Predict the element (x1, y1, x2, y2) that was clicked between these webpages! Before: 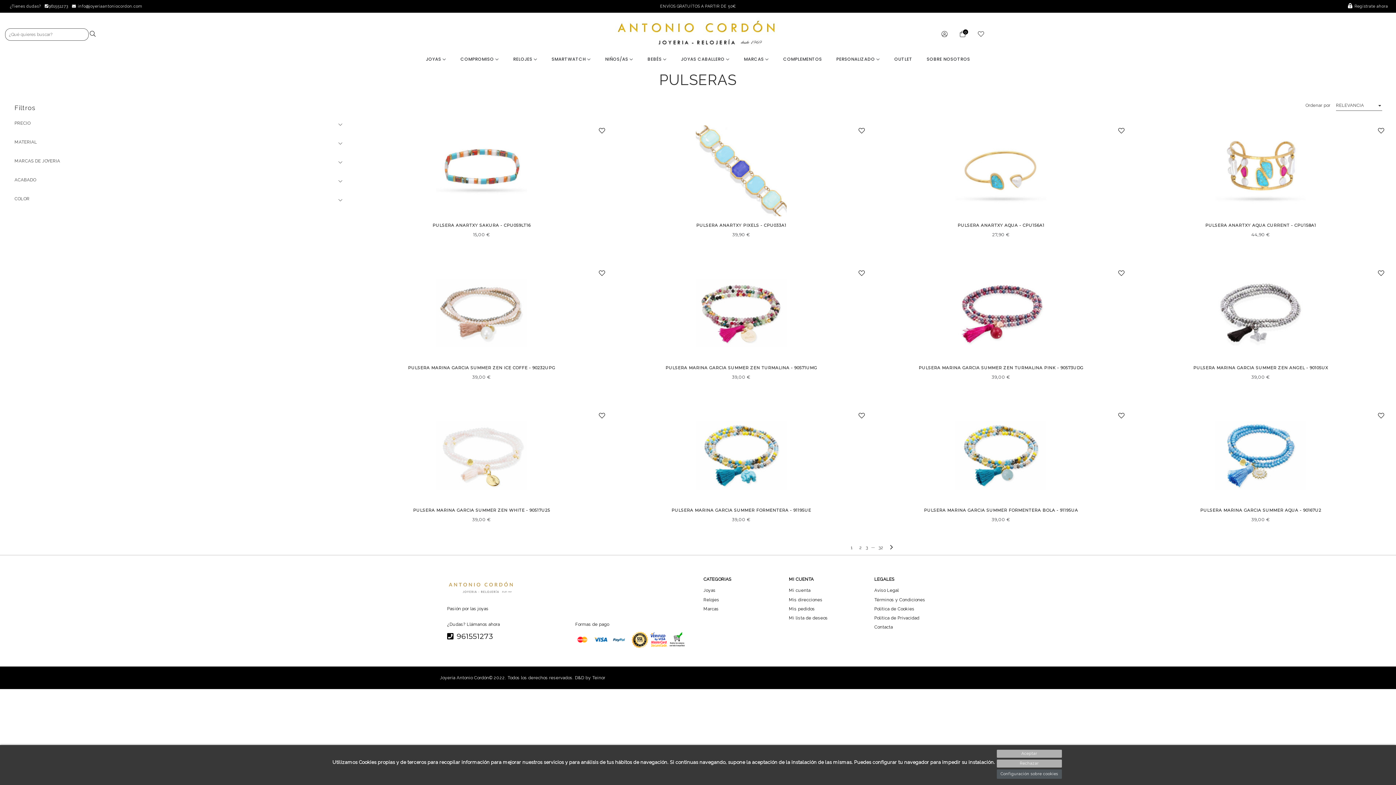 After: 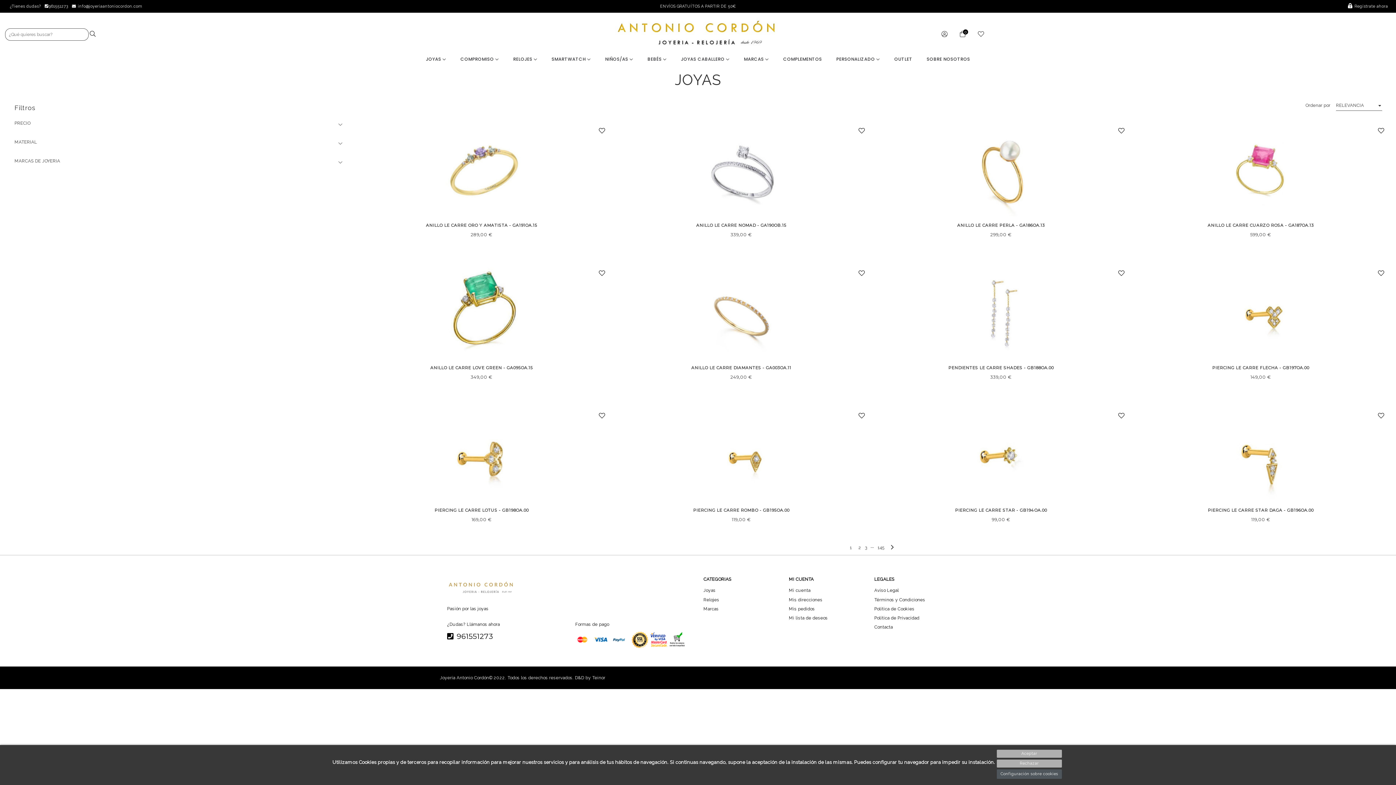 Action: label: JOYAS  bbox: (426, 56, 446, 62)